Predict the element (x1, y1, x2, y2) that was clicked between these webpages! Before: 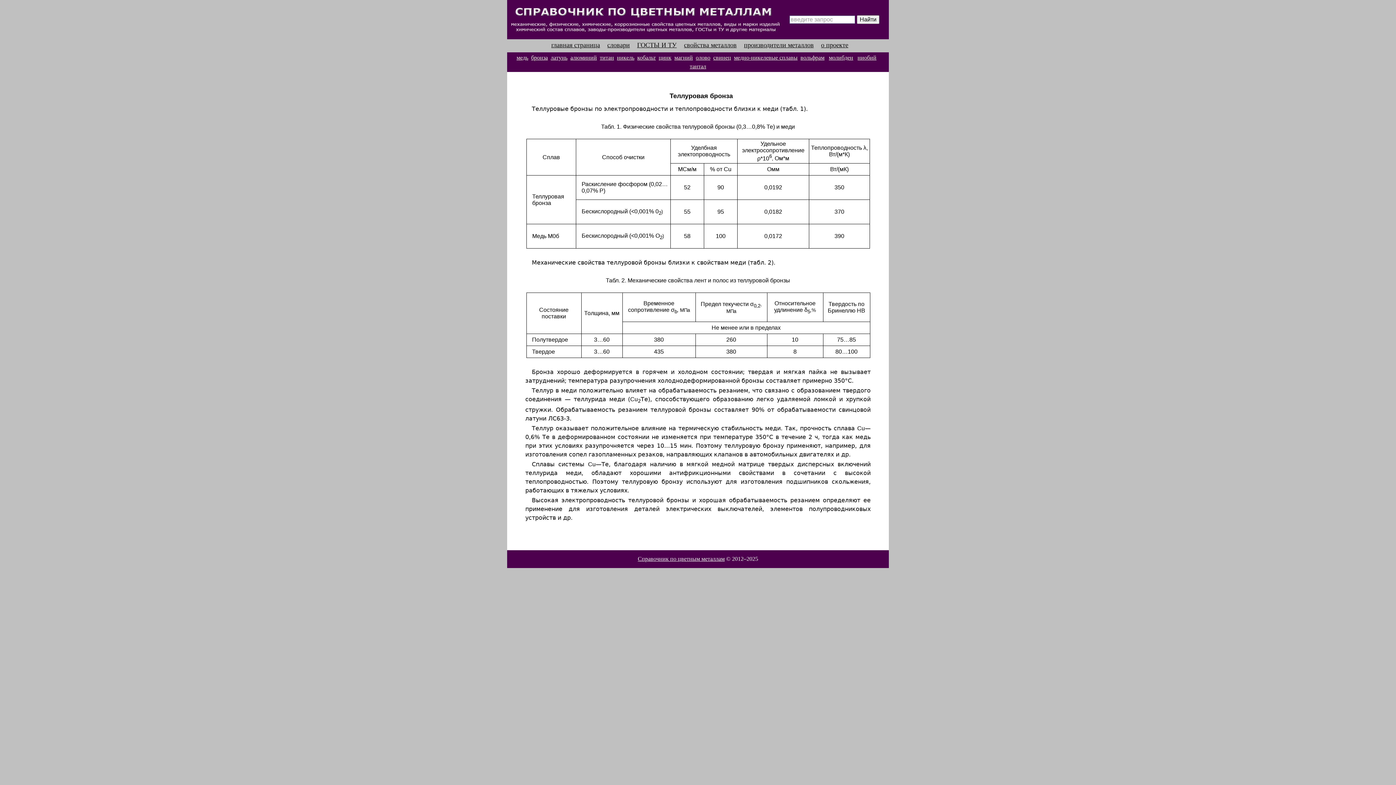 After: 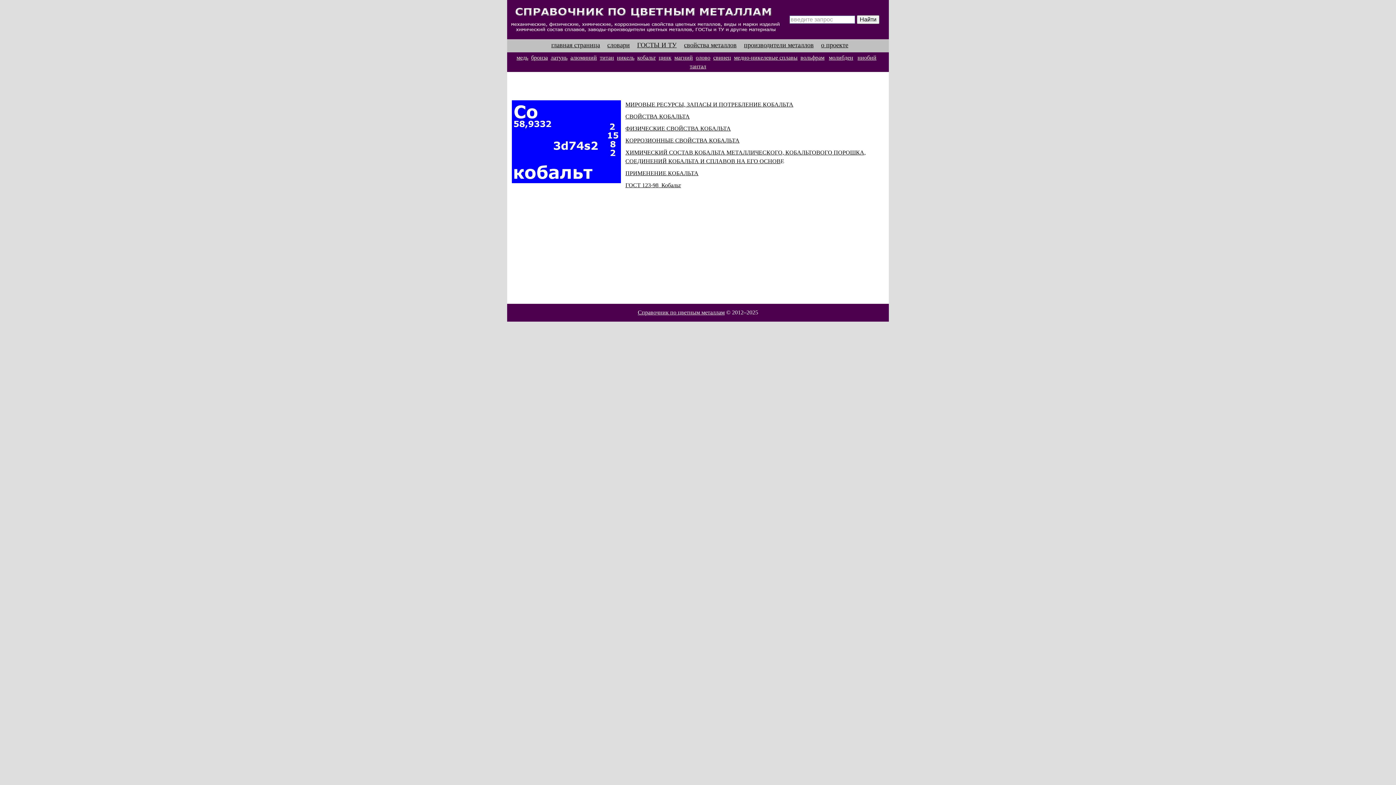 Action: label: кобальт bbox: (637, 54, 656, 60)